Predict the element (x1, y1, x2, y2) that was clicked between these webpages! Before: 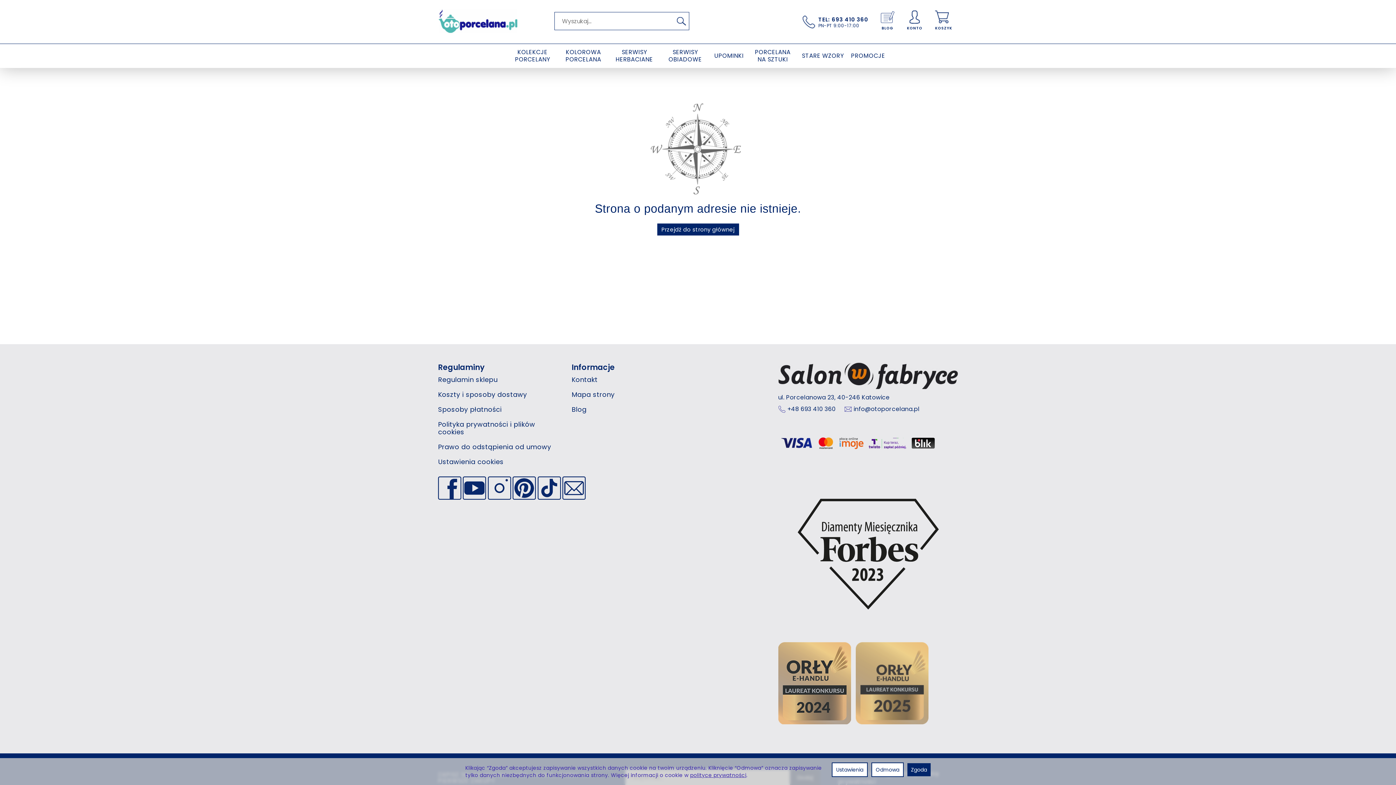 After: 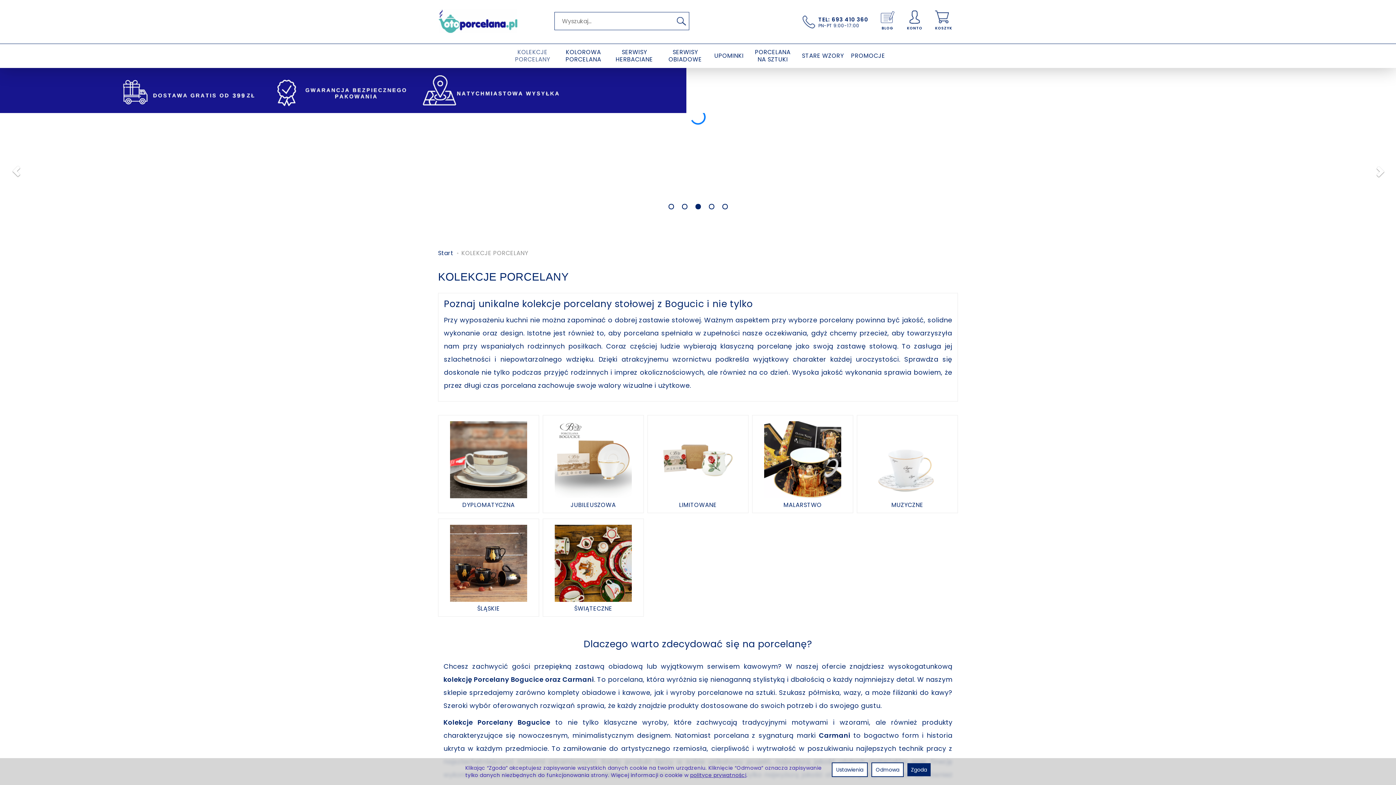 Action: bbox: (507, 44, 558, 67) label: KOLEKCJE PORCELANY